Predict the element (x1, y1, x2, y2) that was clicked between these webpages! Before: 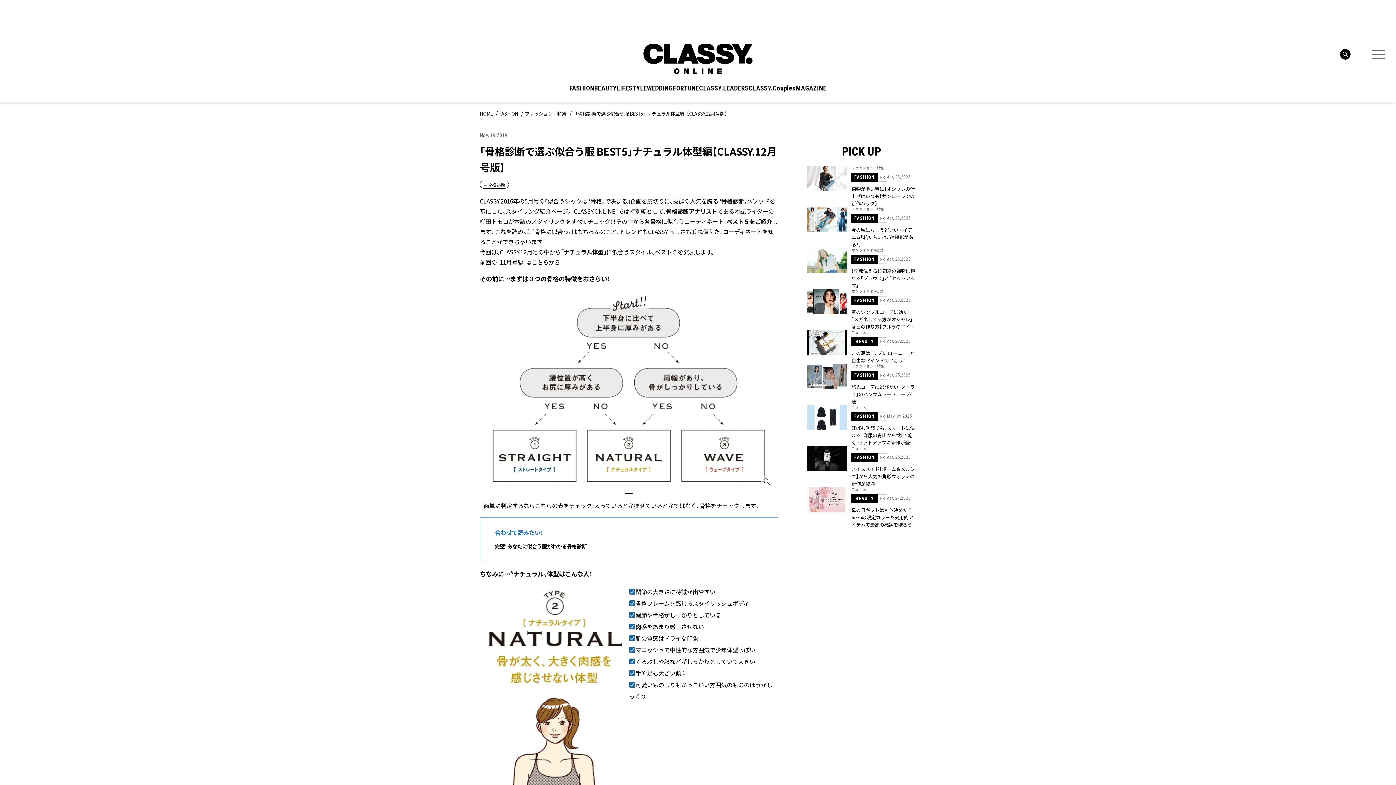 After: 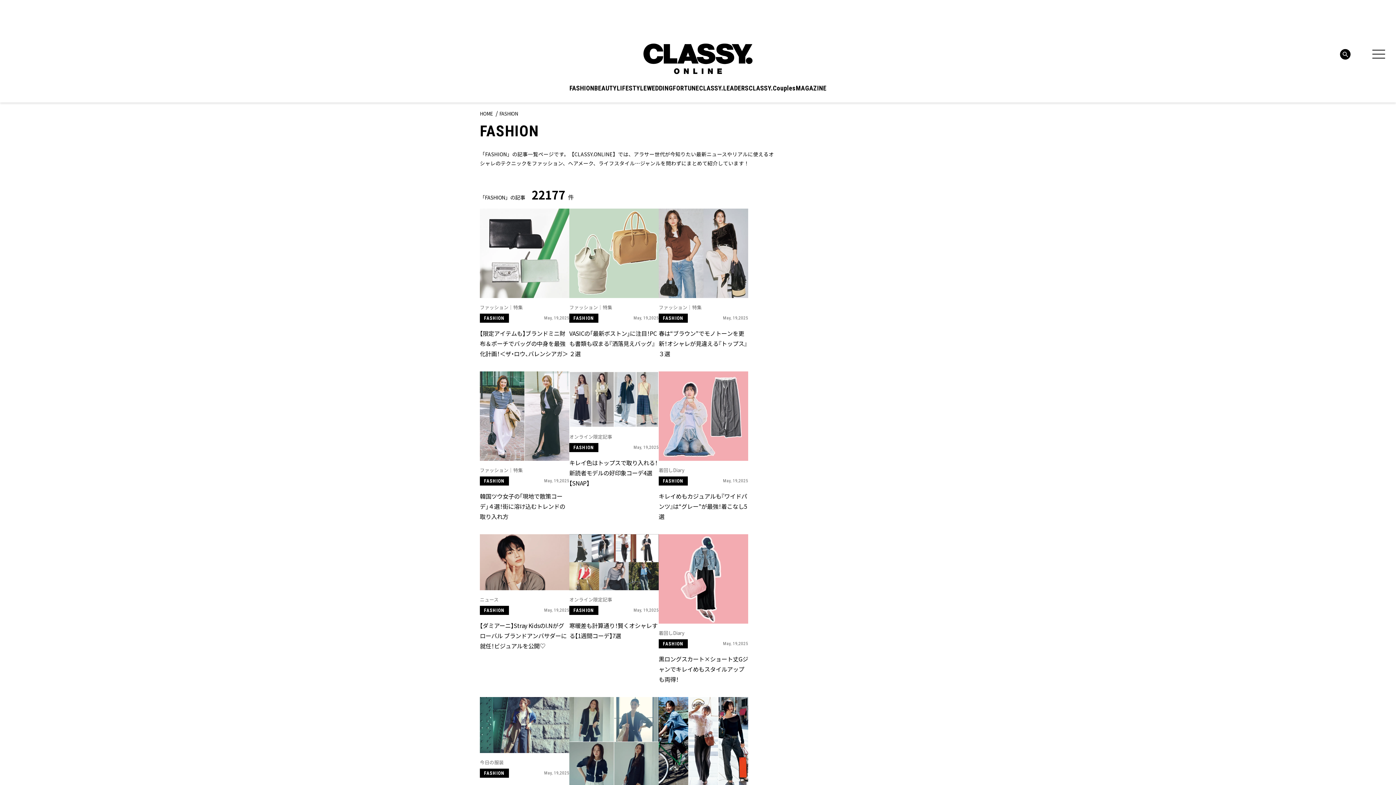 Action: bbox: (569, 85, 594, 91) label: FASHION